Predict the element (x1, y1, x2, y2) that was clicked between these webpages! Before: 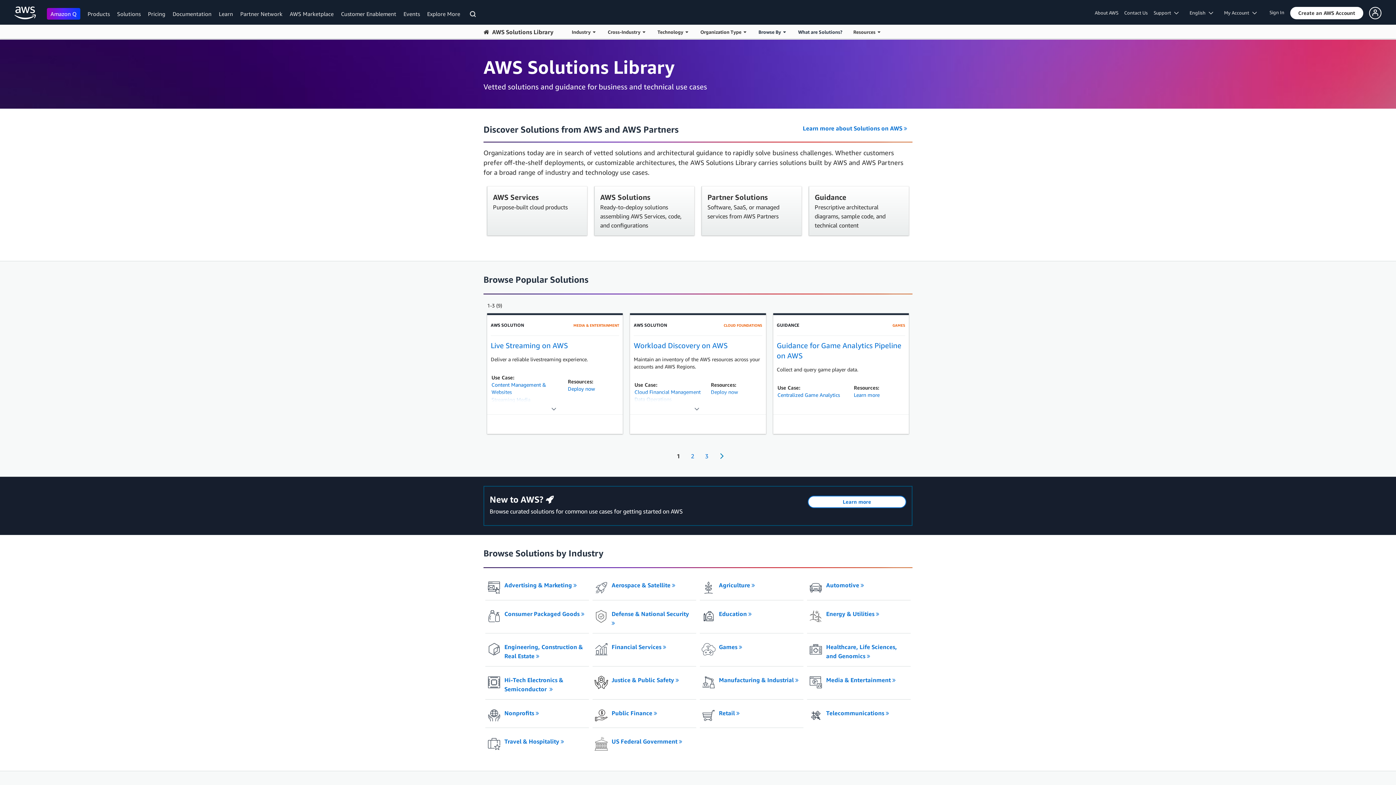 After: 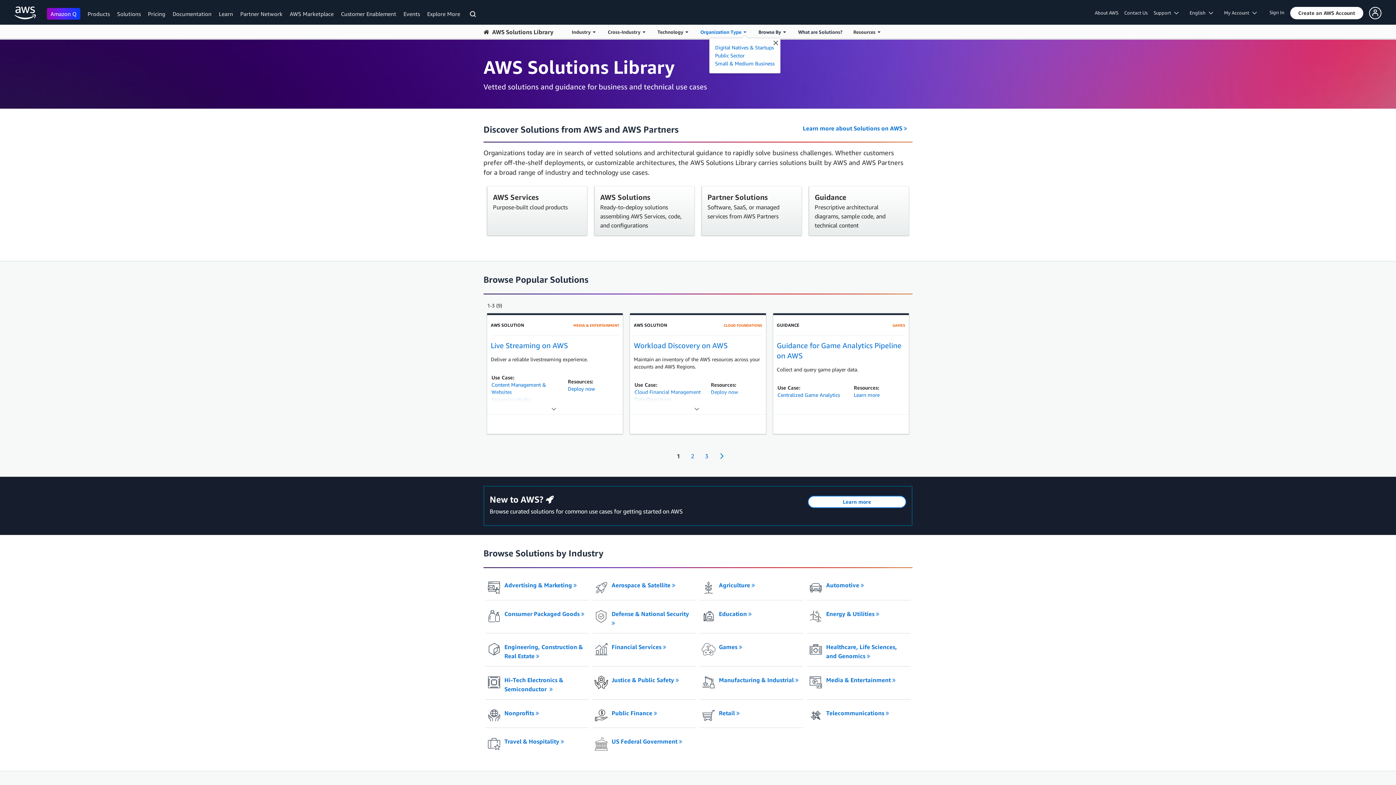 Action: bbox: (695, 24, 753, 38) label: Browse solutions by Organization Type